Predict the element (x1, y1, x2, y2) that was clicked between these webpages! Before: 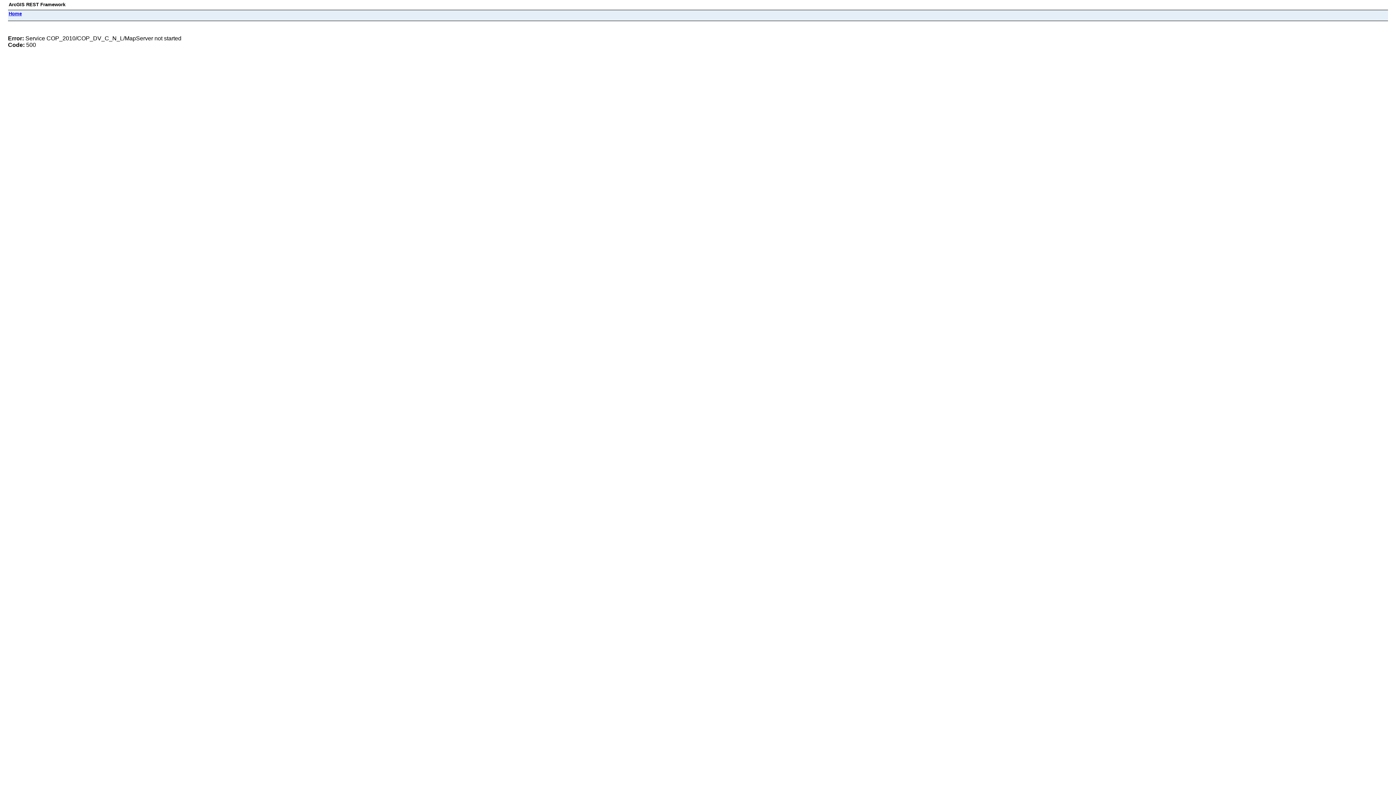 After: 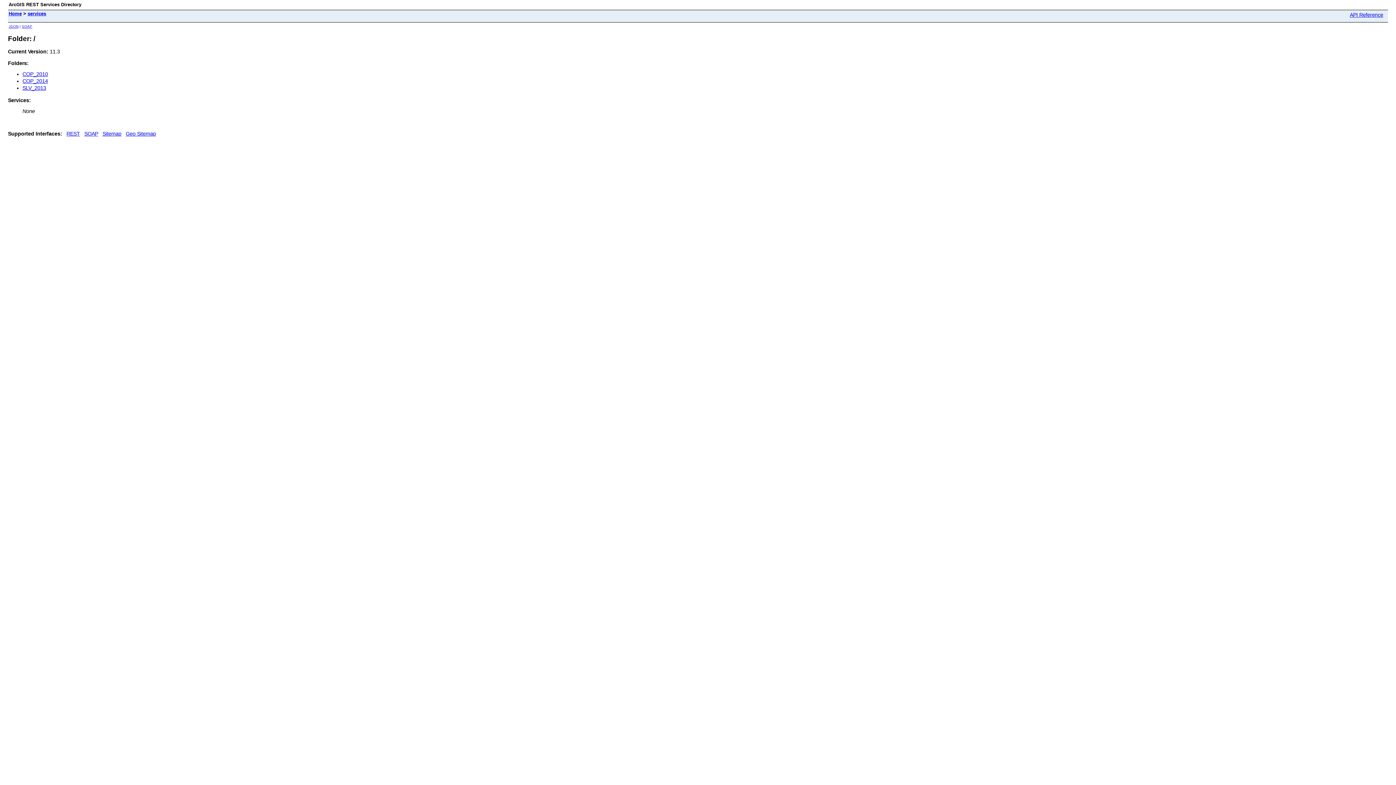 Action: bbox: (8, 10, 21, 16) label: Home